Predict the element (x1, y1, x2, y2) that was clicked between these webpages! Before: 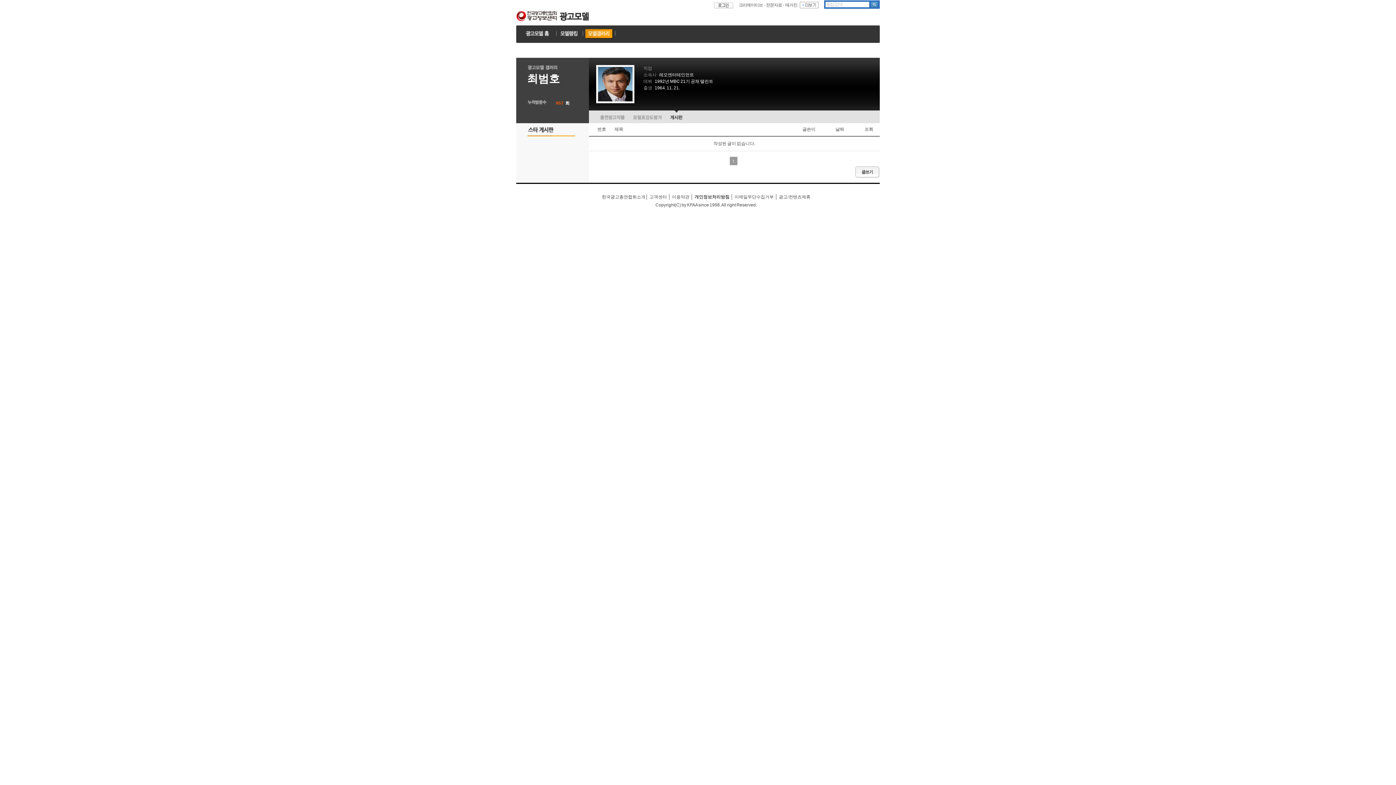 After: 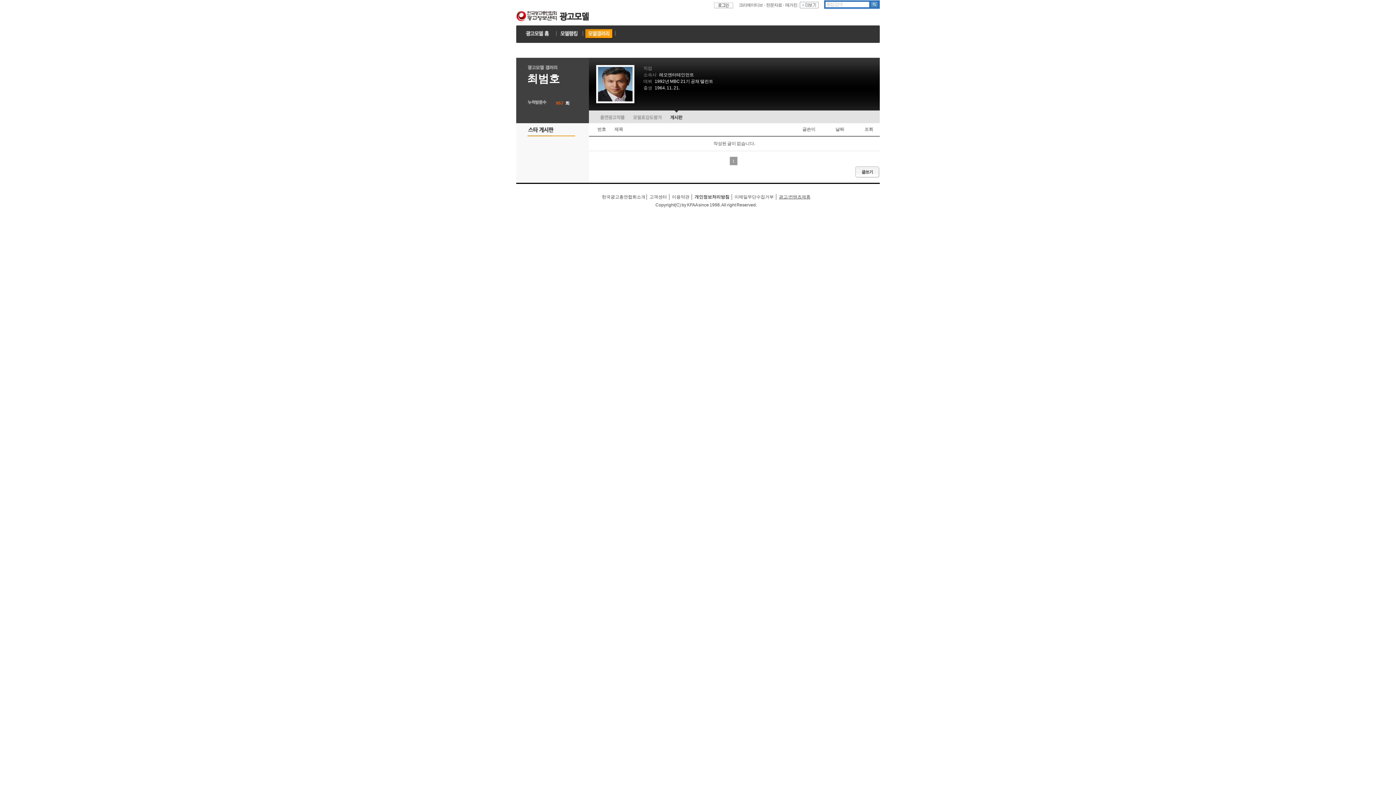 Action: label: 광고/컨텐츠제휴 bbox: (779, 194, 810, 199)